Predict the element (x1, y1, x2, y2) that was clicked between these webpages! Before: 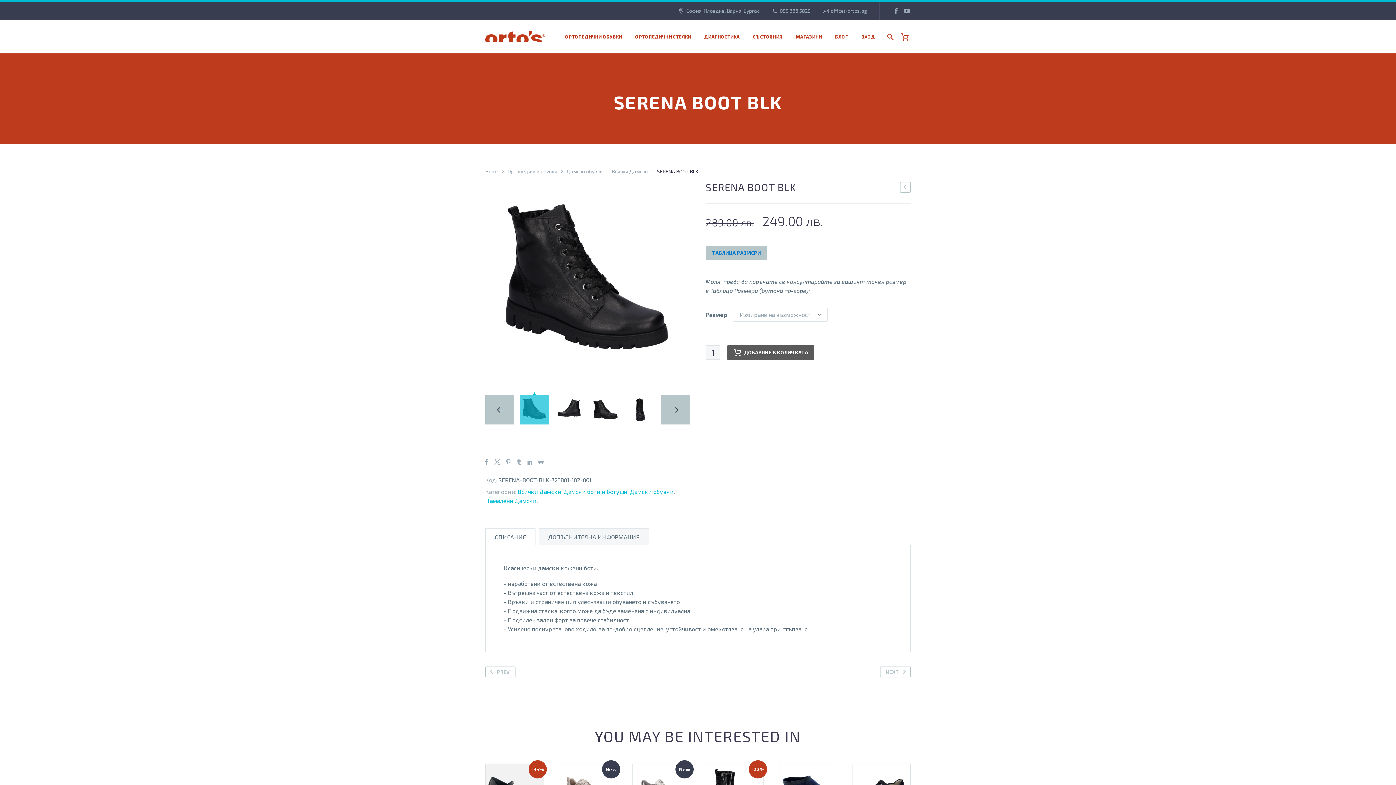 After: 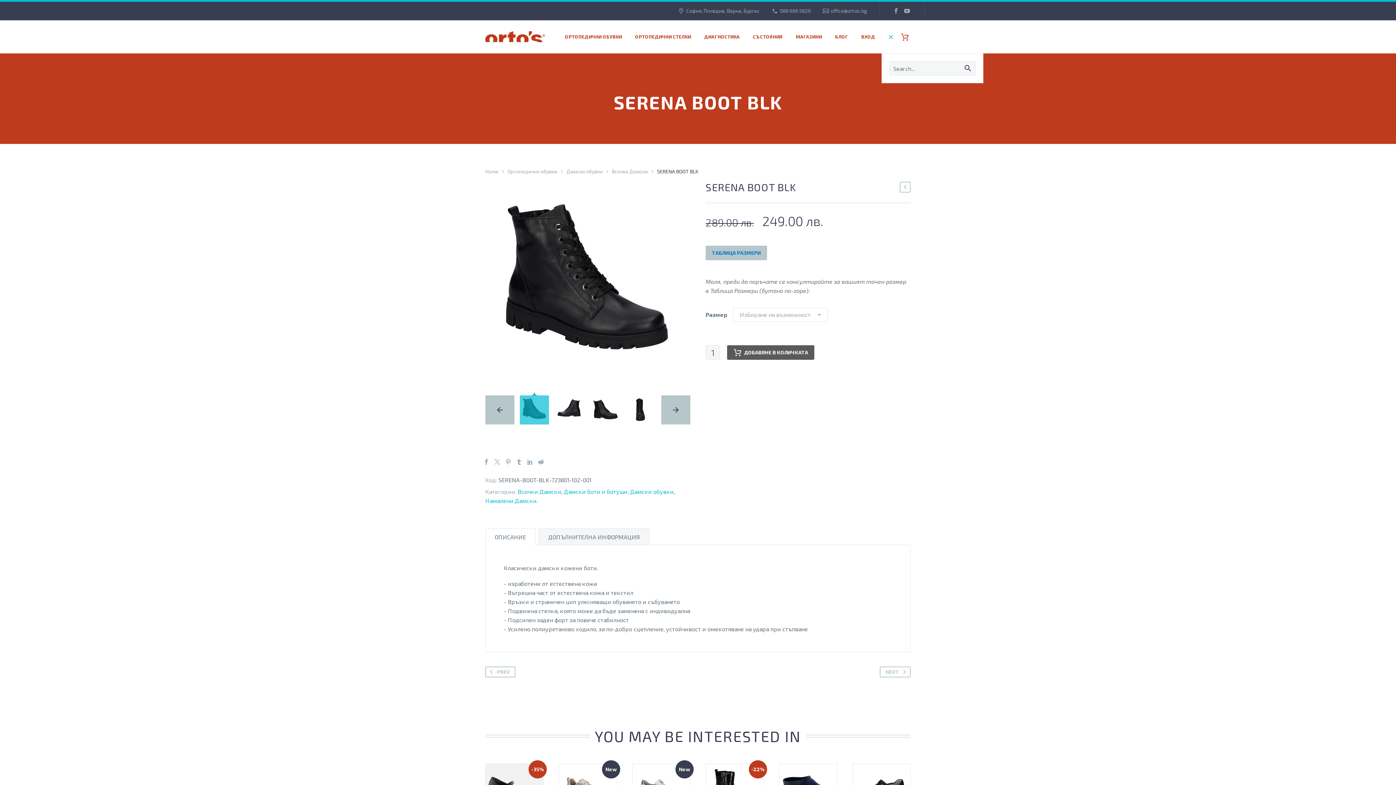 Action: bbox: (882, 32, 897, 41)